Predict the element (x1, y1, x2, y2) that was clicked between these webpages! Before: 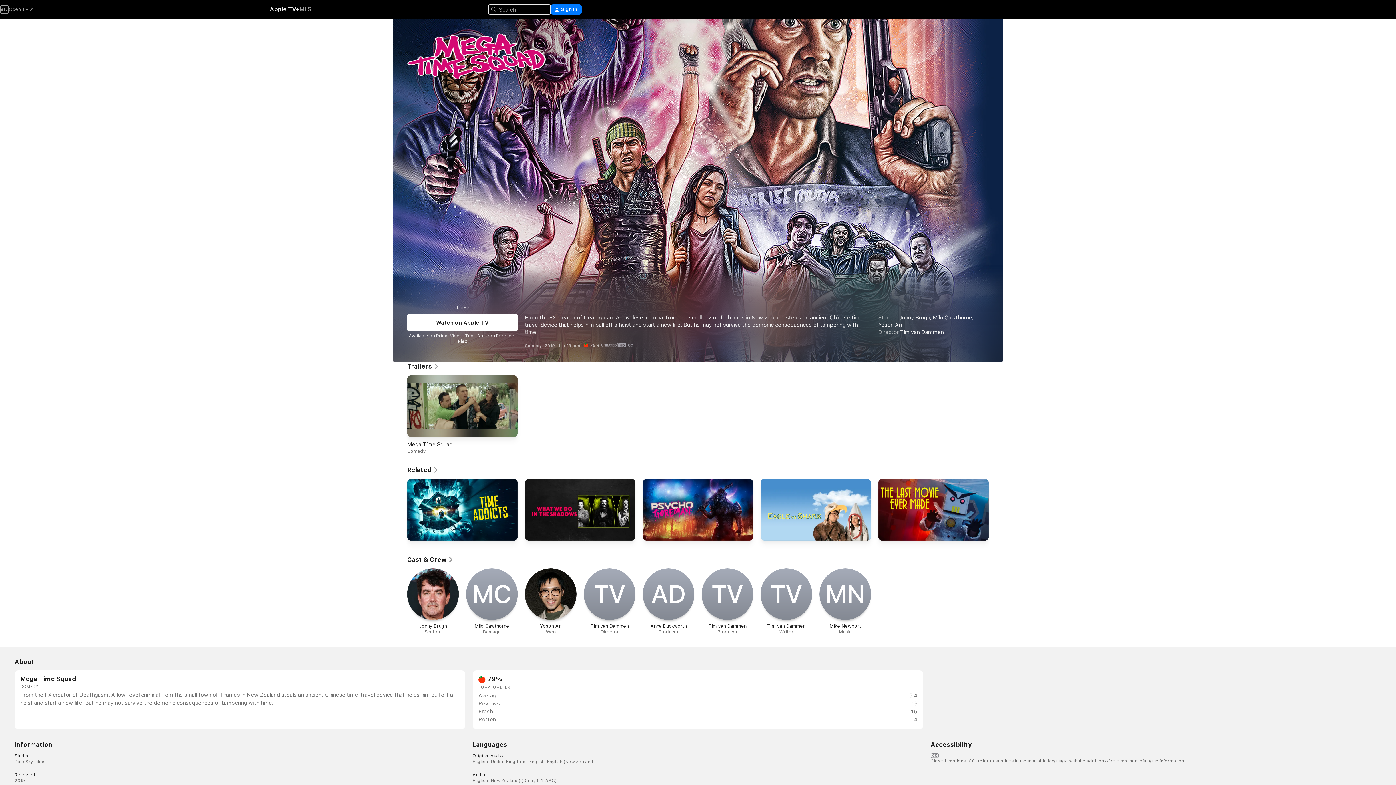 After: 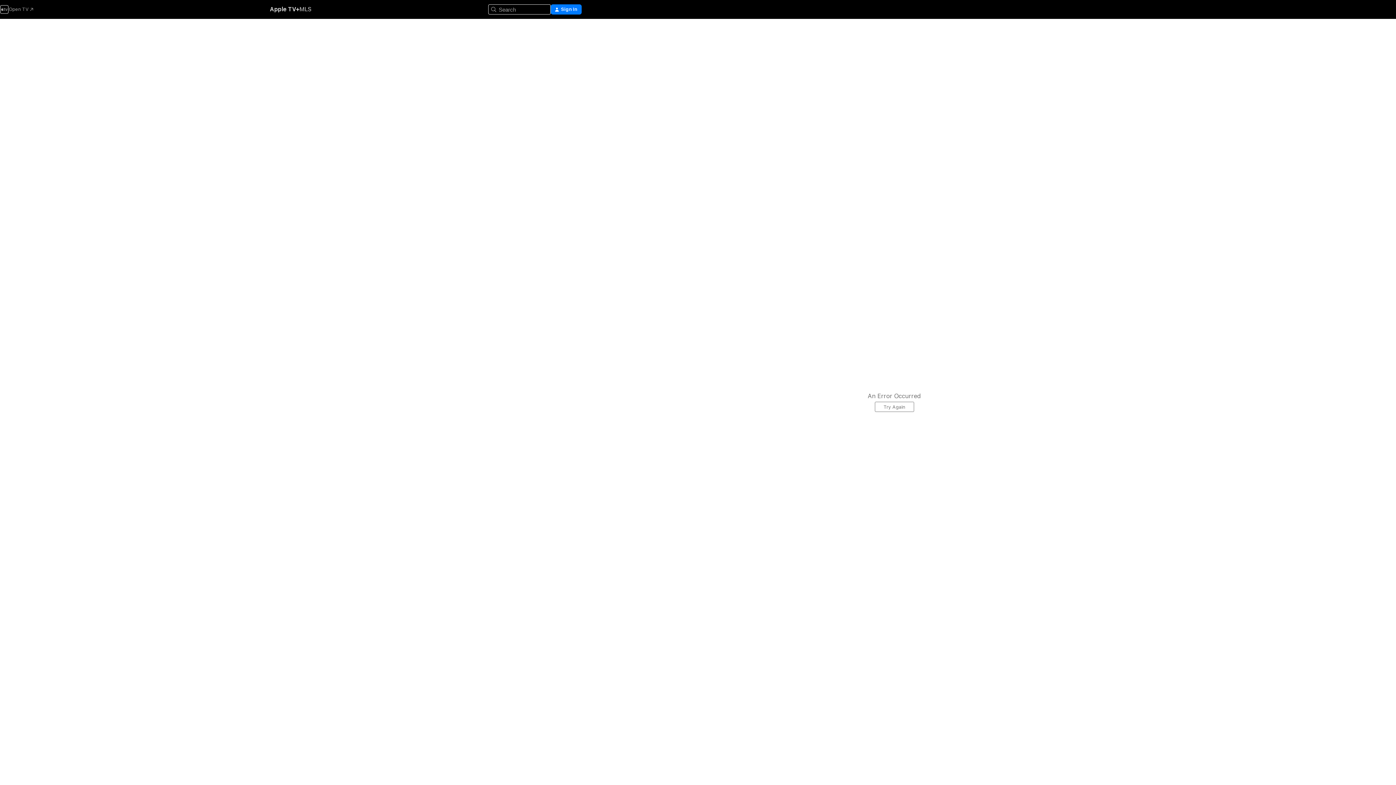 Action: label: Yoson An bbox: (878, 321, 902, 328)